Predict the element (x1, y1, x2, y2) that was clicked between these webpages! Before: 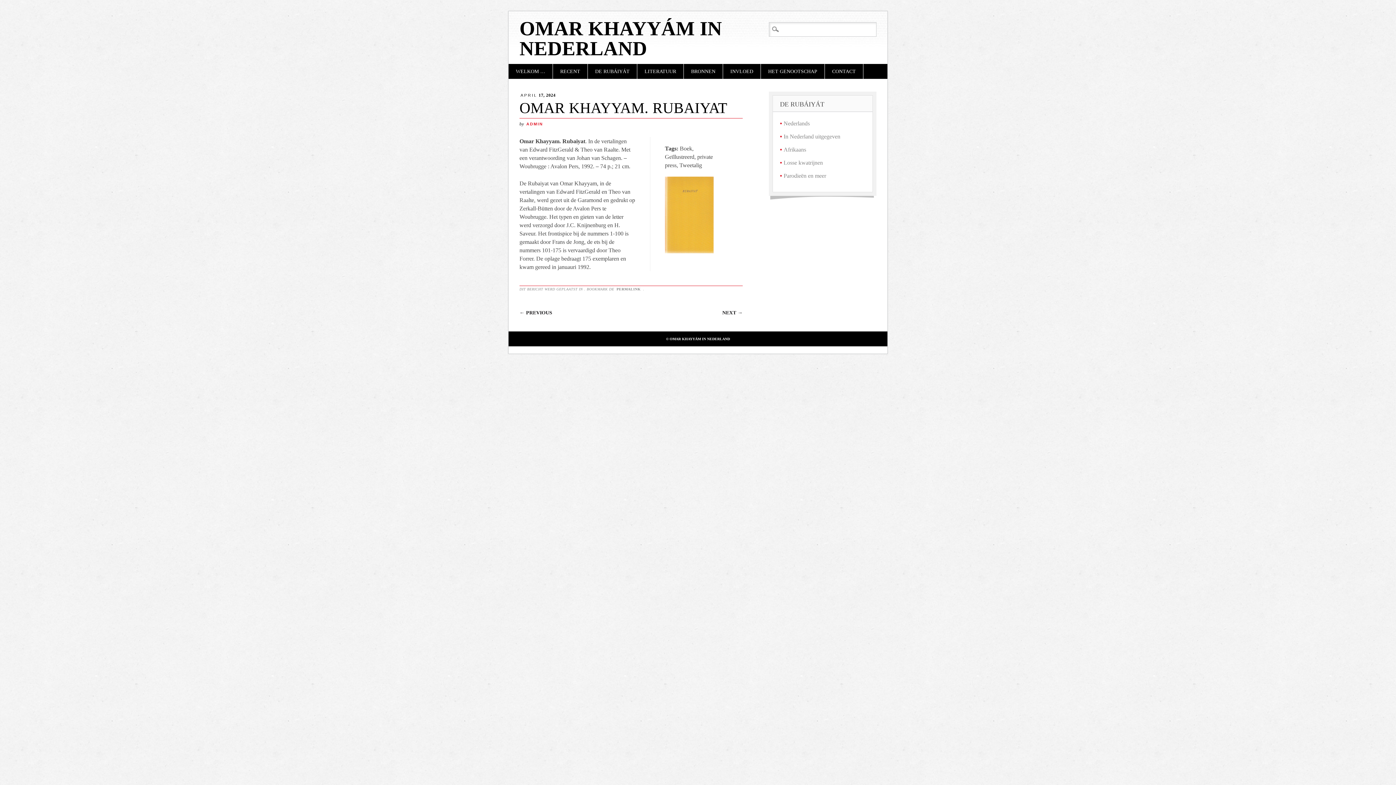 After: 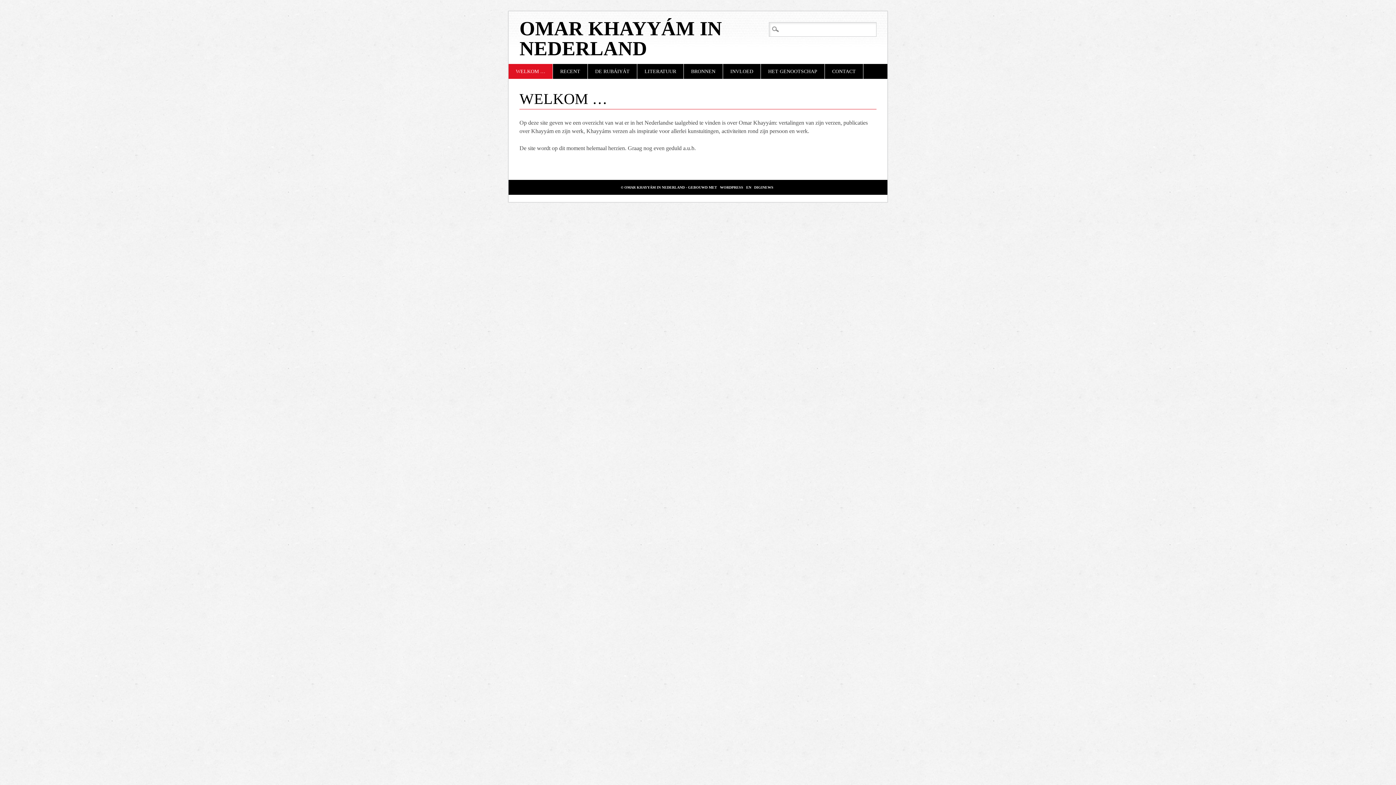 Action: label: OMAR KHAYYÁM IN NEDERLAND bbox: (519, 17, 722, 59)